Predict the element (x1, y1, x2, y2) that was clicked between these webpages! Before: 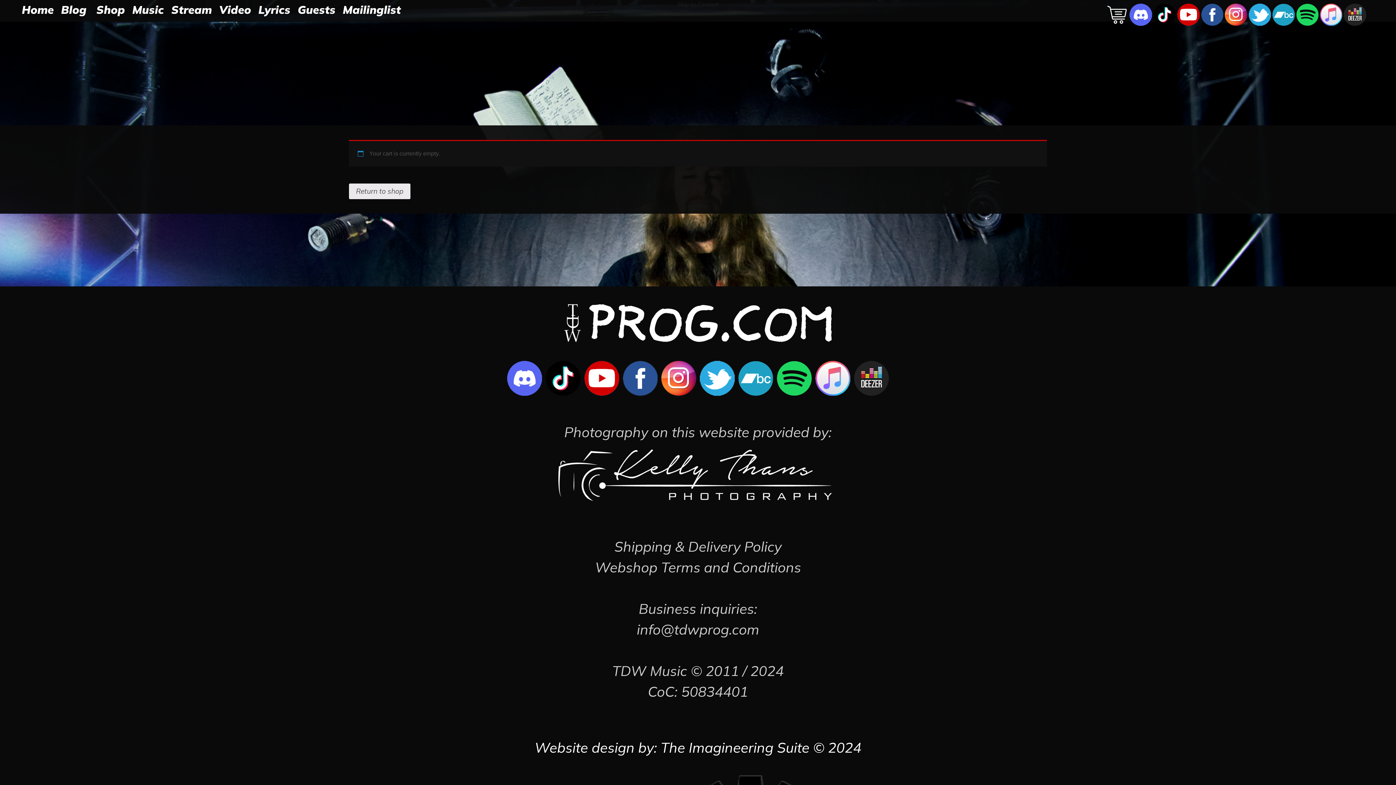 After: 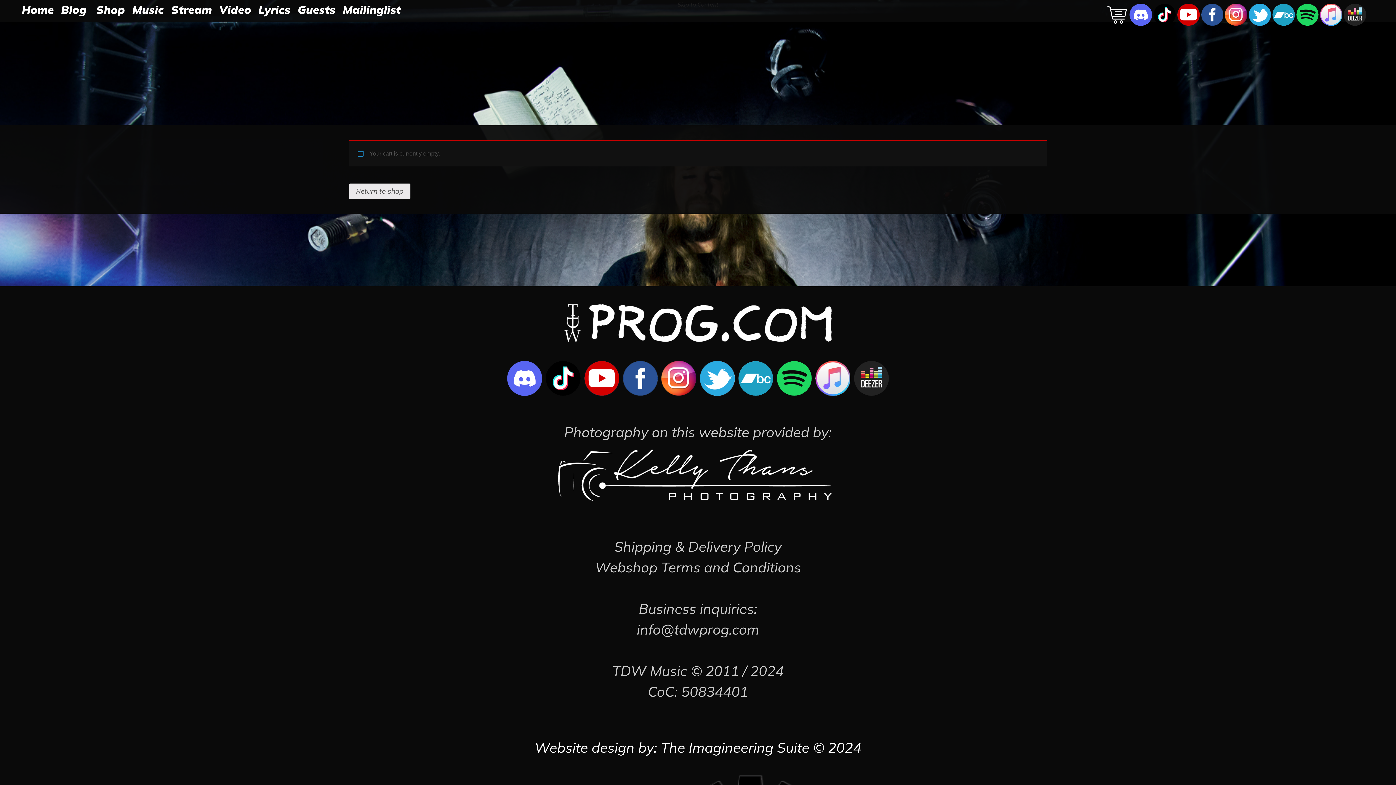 Action: bbox: (507, 381, 542, 399)